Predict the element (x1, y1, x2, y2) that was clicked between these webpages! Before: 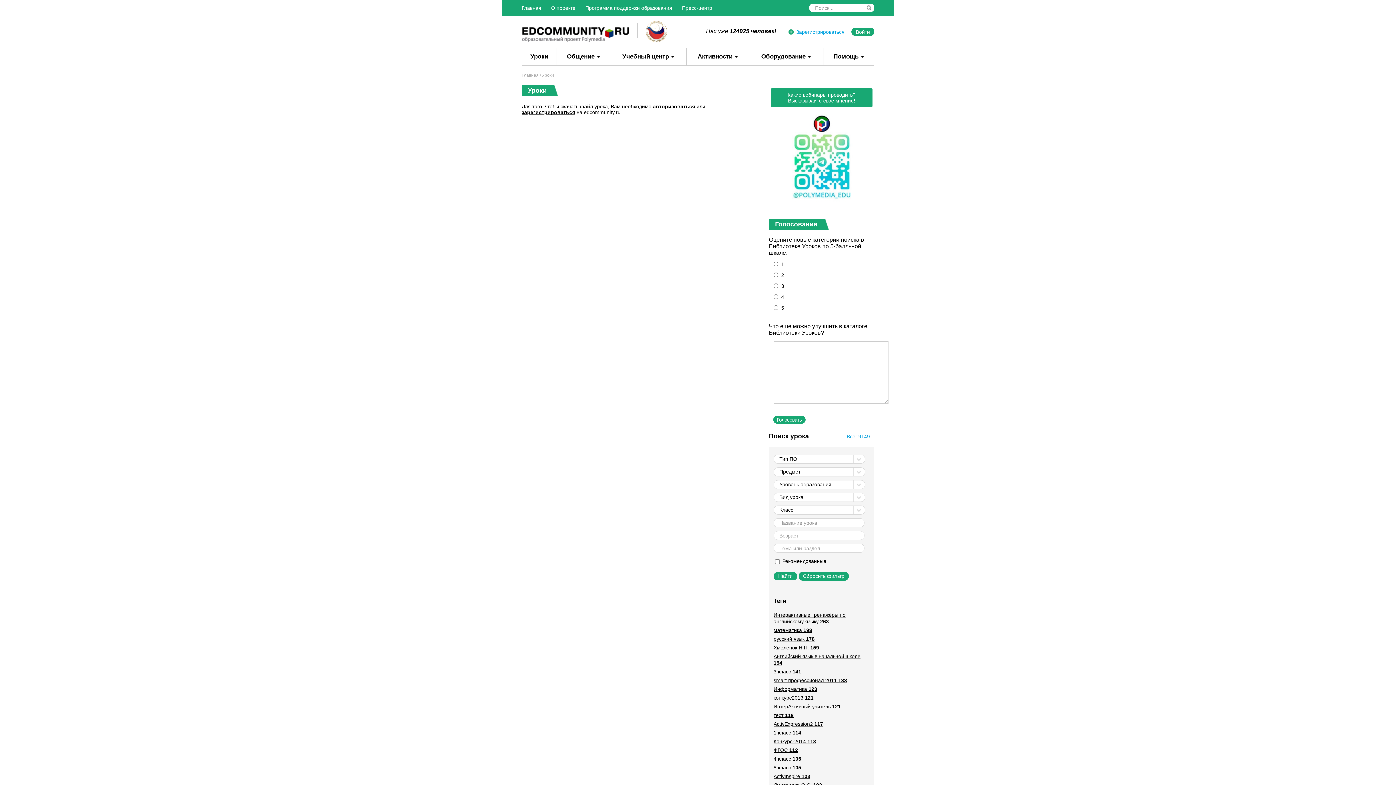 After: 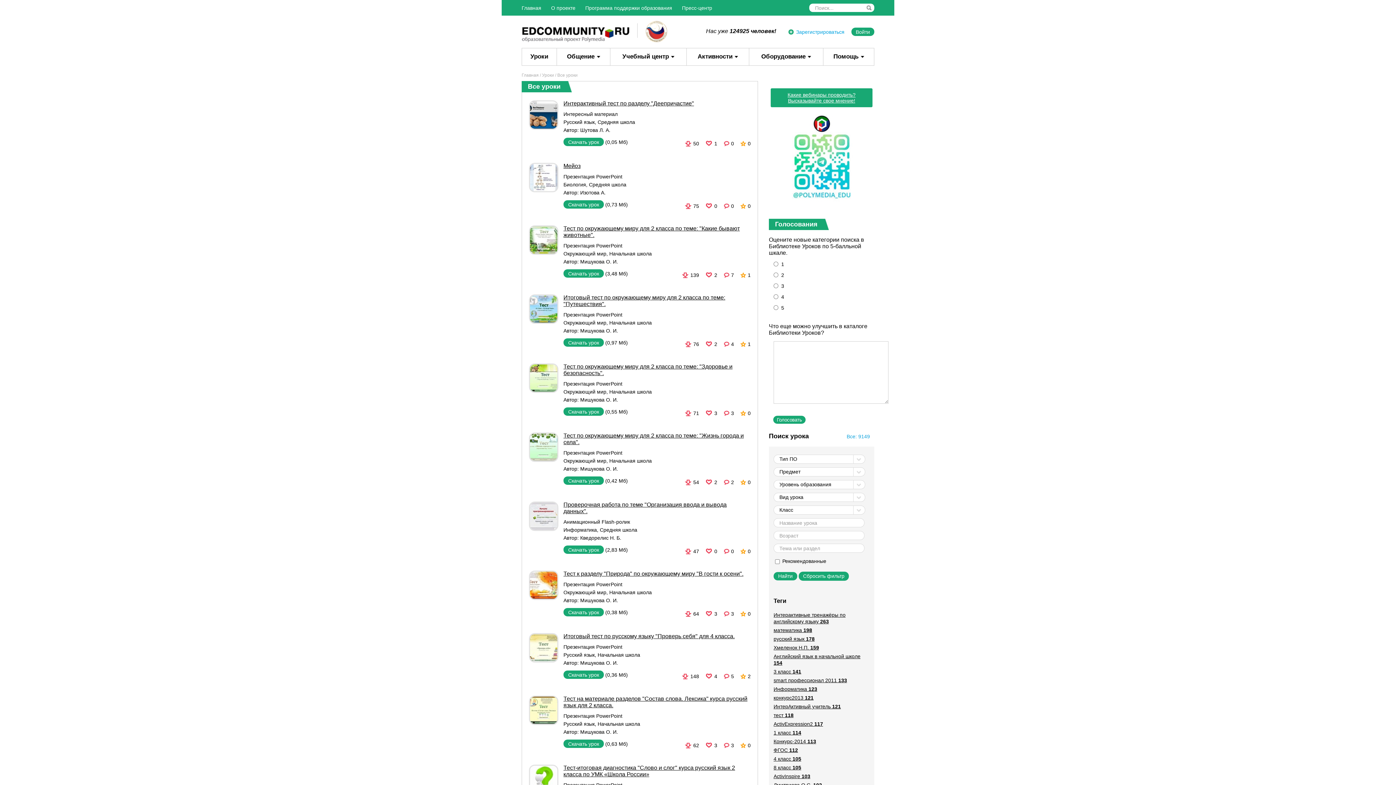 Action: label: тест 118 bbox: (773, 712, 793, 718)